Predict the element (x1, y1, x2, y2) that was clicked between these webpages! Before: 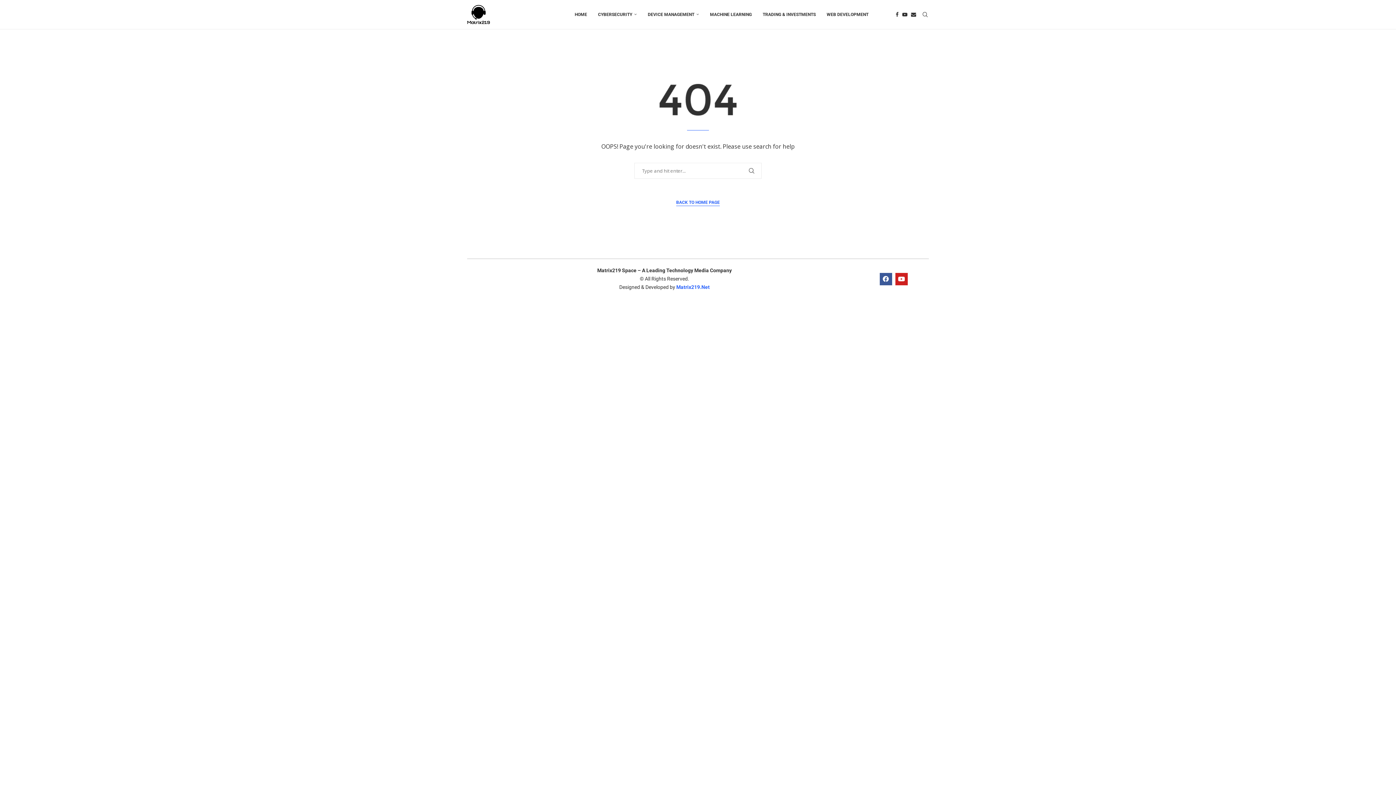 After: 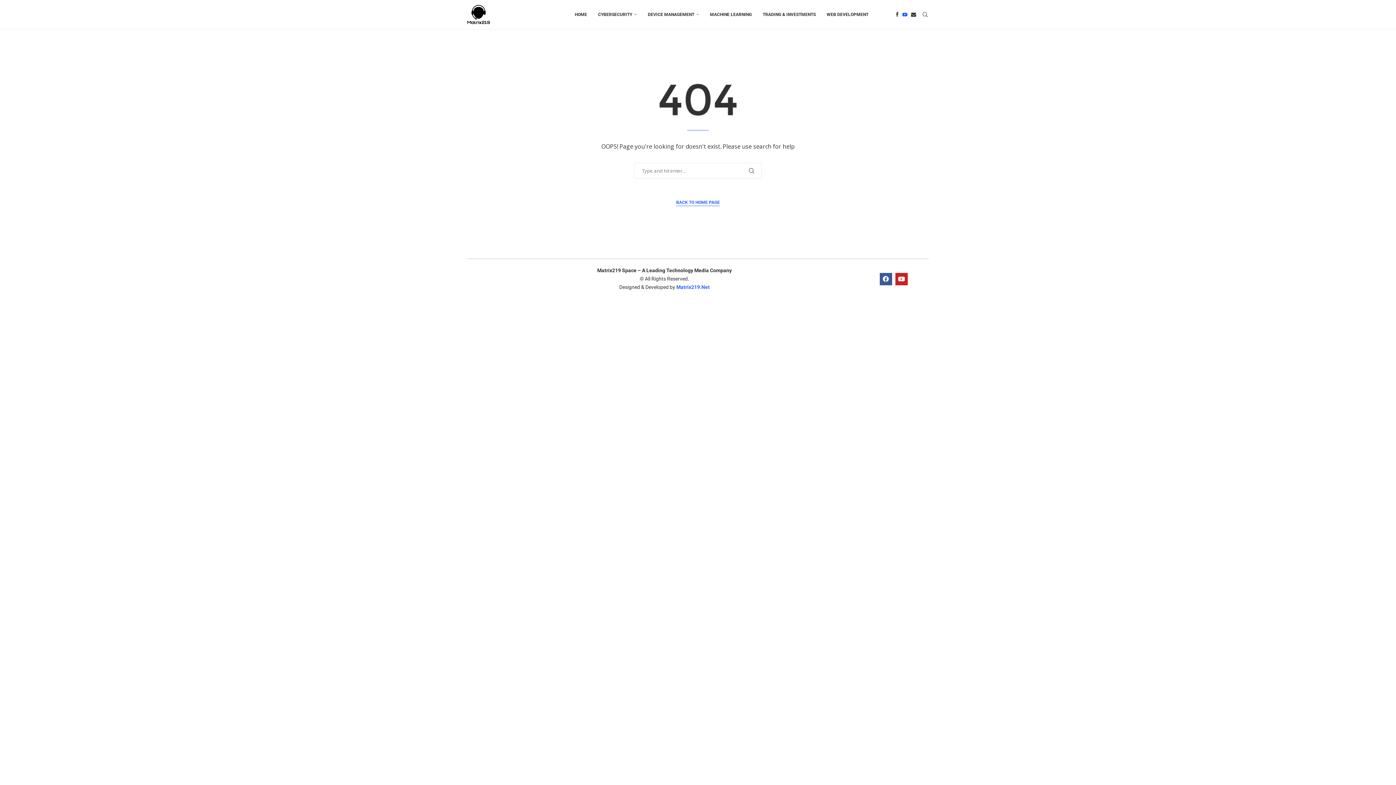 Action: bbox: (902, 0, 907, 29) label: Youtube